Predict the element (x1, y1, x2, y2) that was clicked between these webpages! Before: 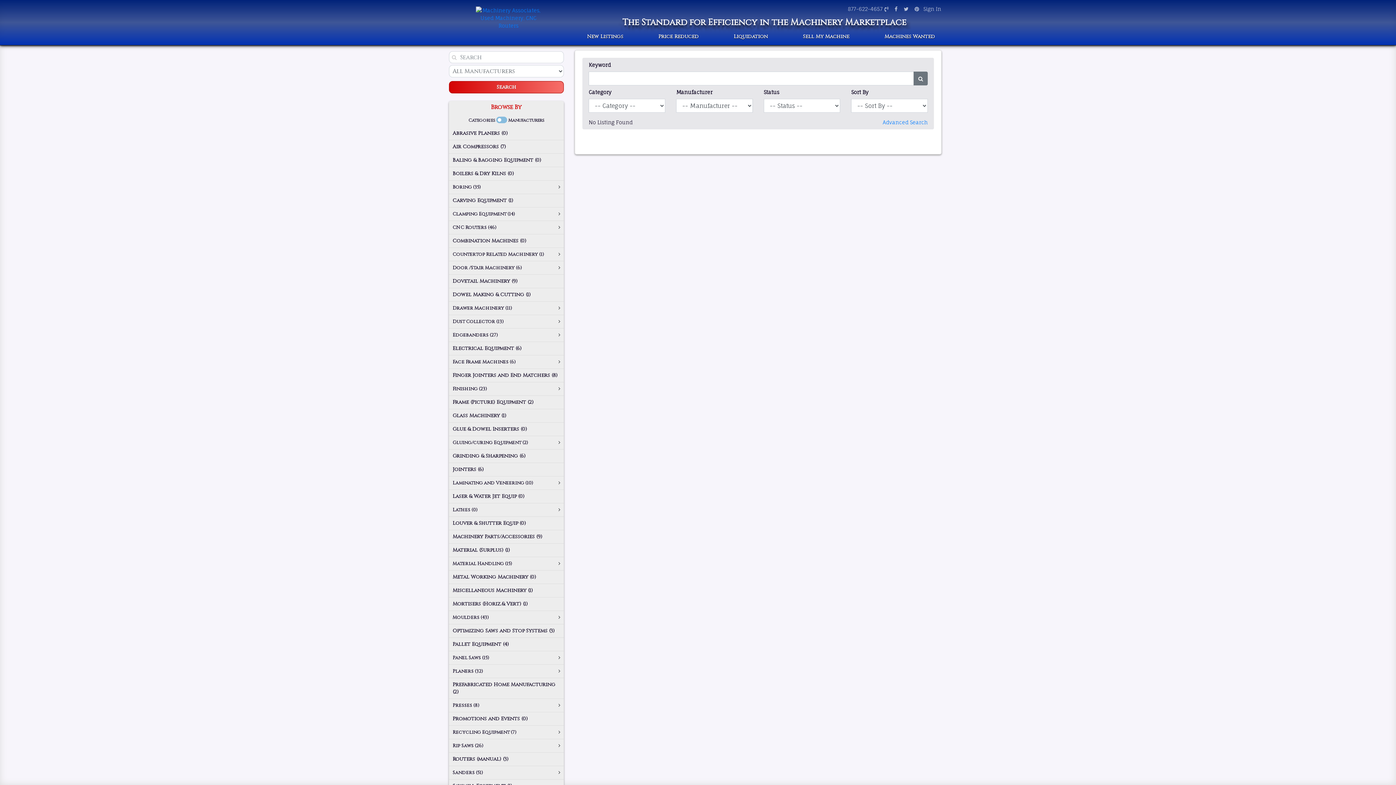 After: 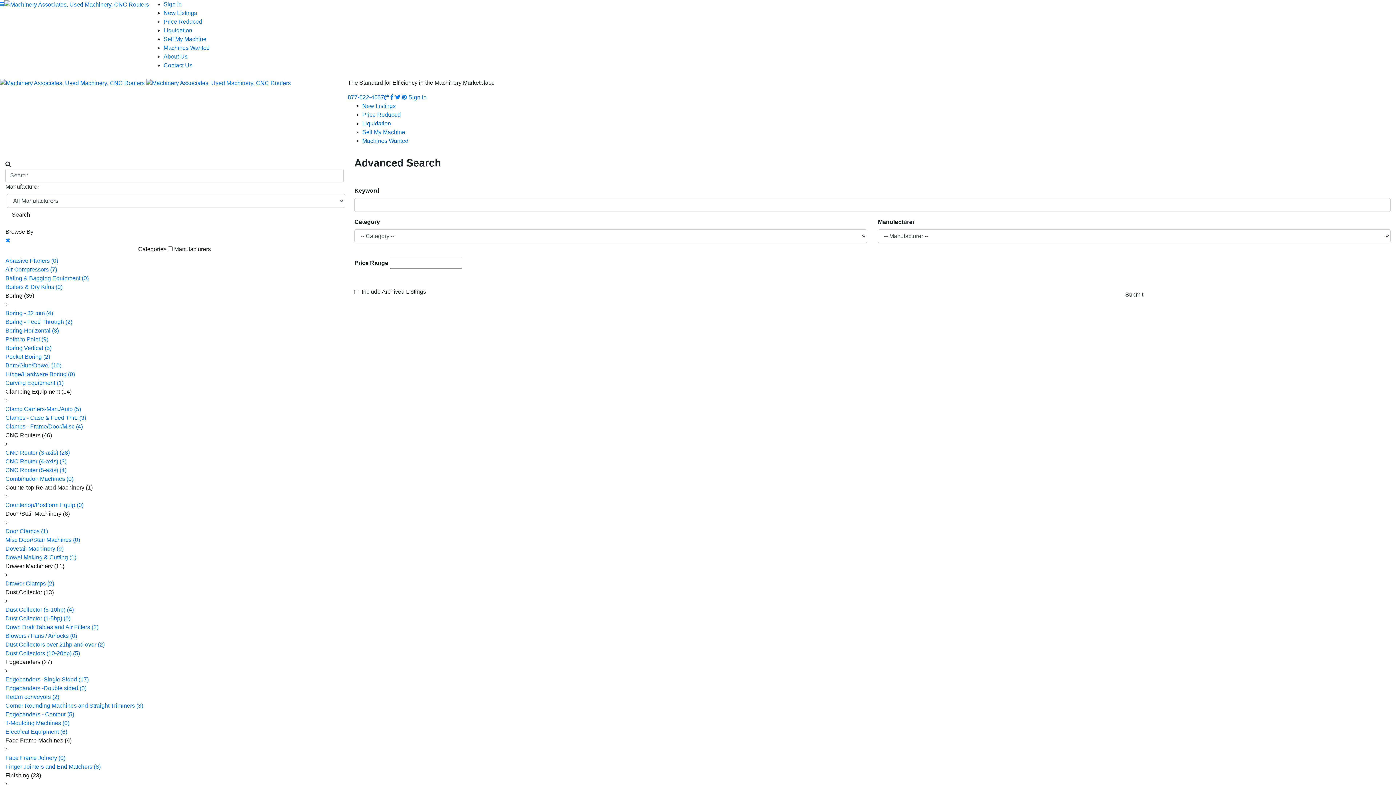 Action: label: Advanced Search bbox: (882, 118, 928, 126)